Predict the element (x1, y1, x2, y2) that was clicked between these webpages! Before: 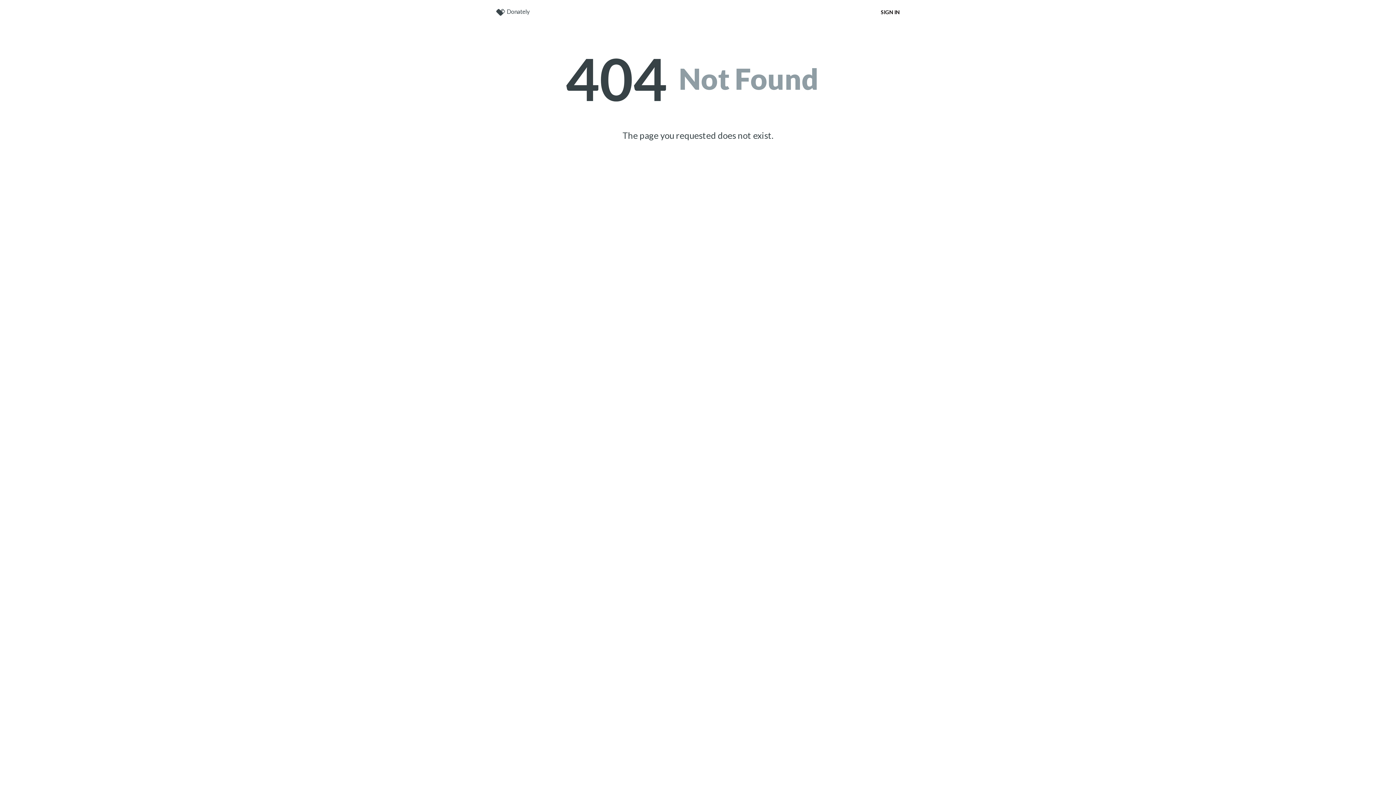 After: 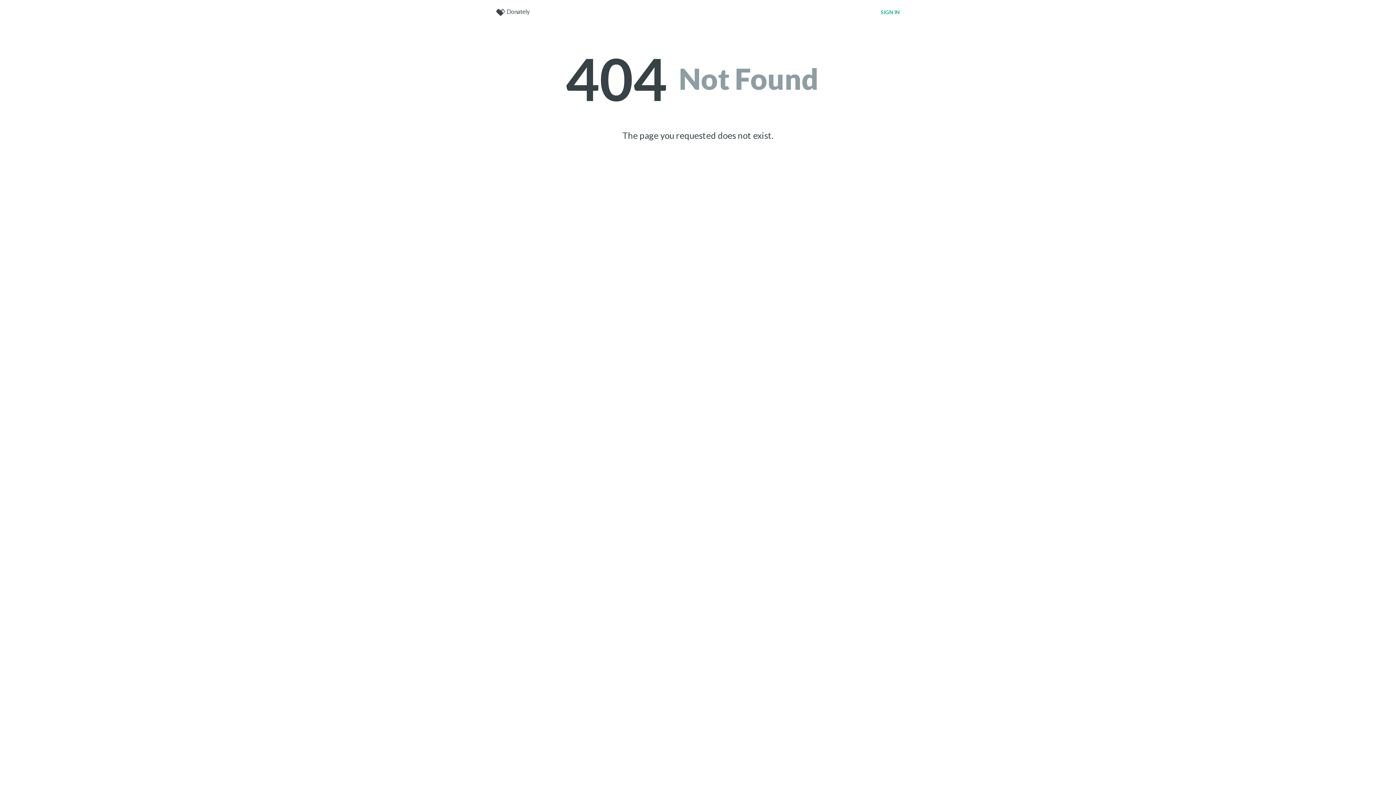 Action: label: SIGN IN bbox: (881, 9, 900, 15)